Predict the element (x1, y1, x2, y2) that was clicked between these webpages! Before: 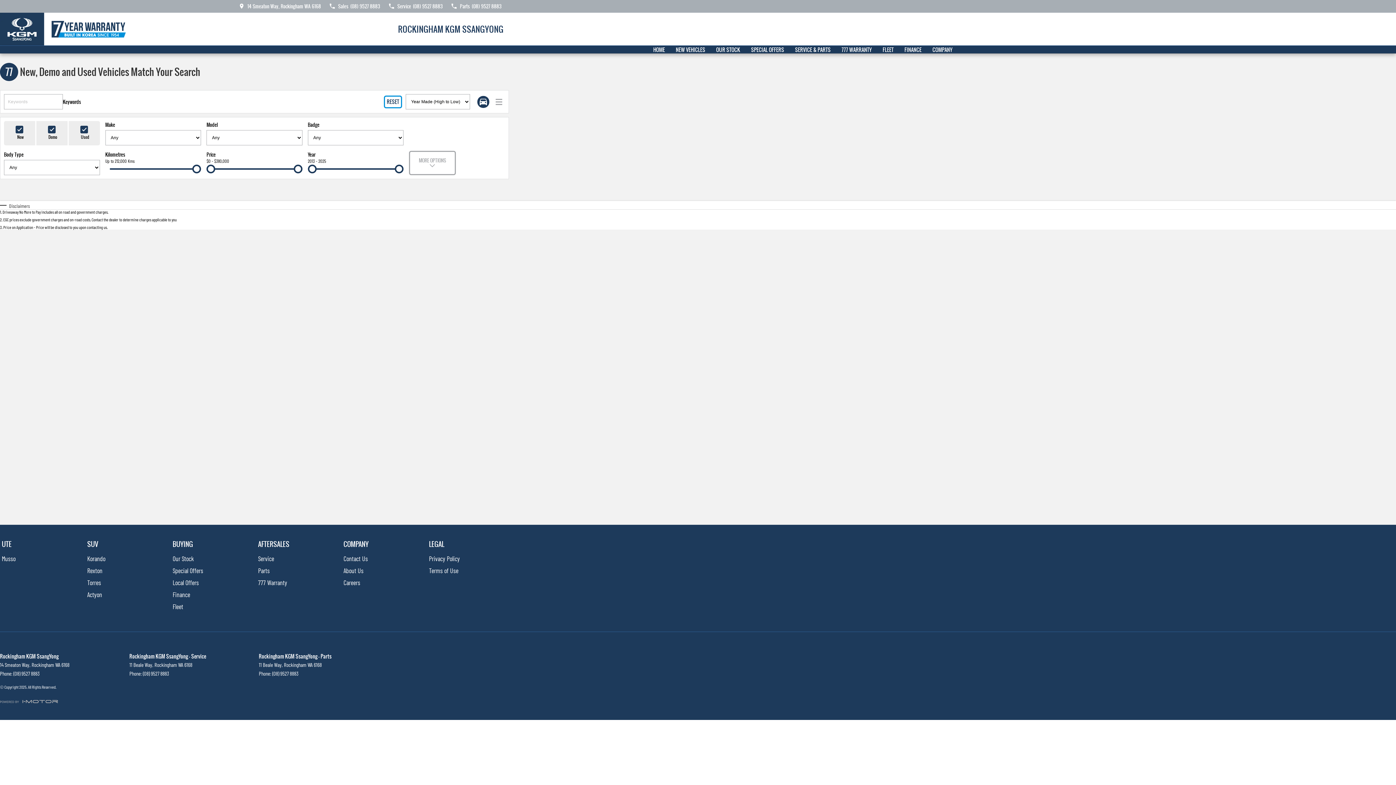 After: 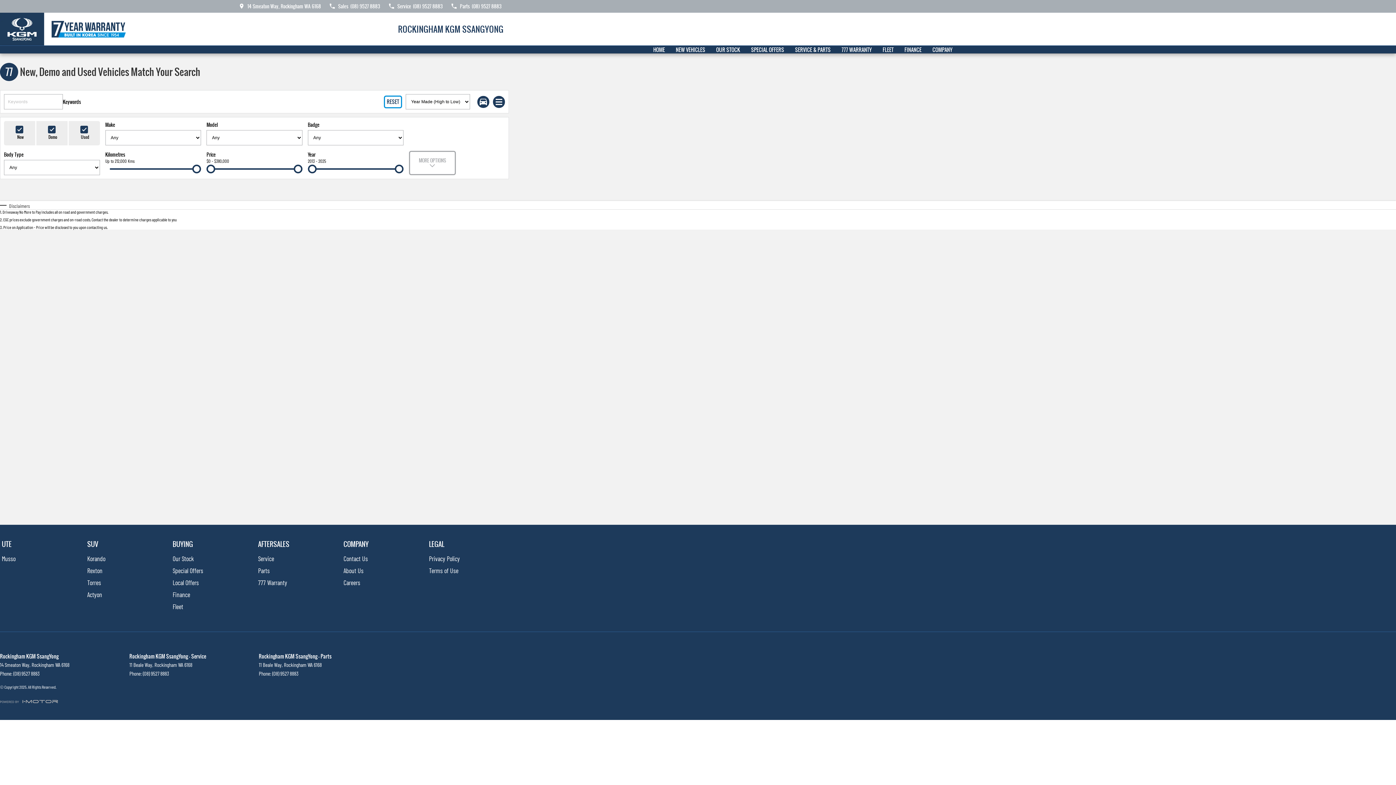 Action: bbox: (493, 95, 505, 107) label: List View